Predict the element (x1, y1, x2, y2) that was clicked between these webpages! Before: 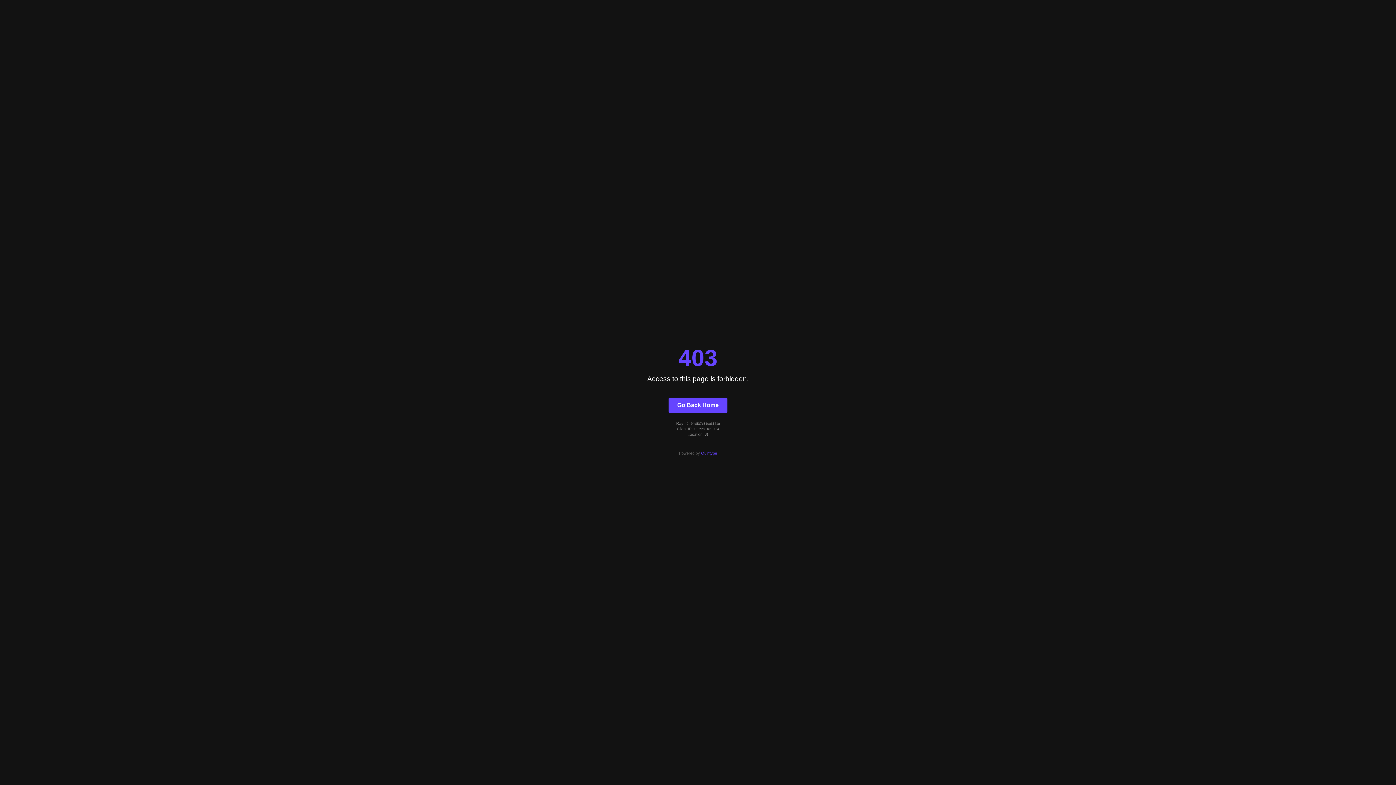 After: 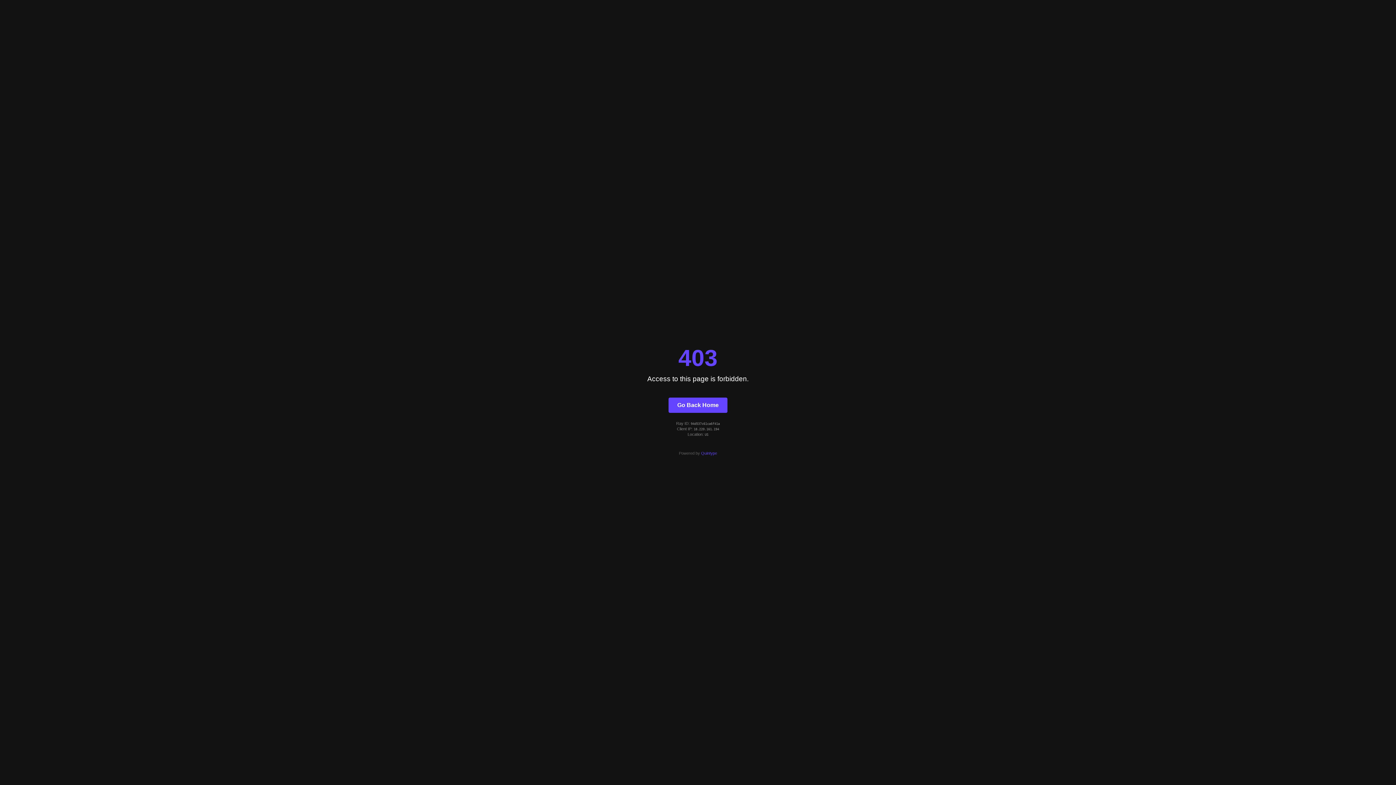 Action: label: Quintype bbox: (701, 451, 717, 455)